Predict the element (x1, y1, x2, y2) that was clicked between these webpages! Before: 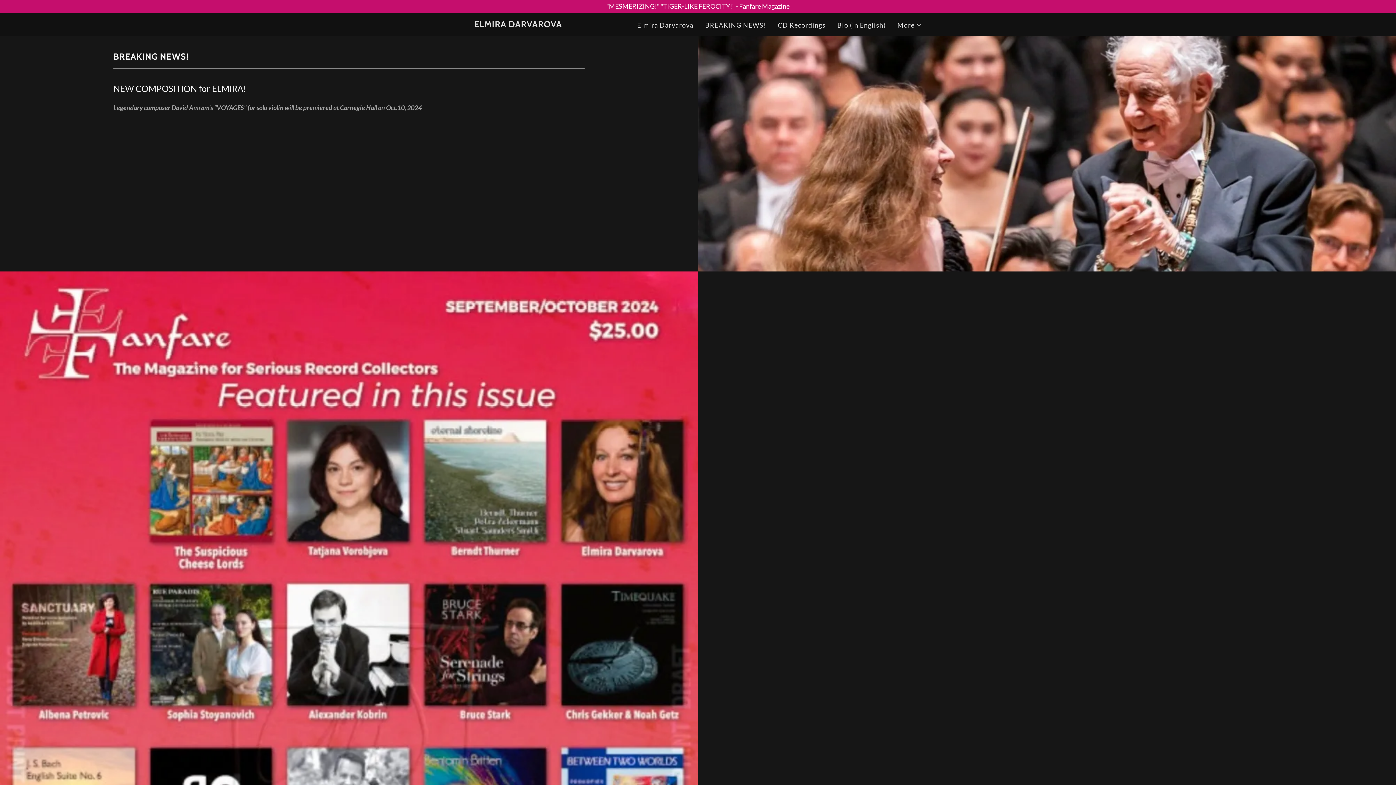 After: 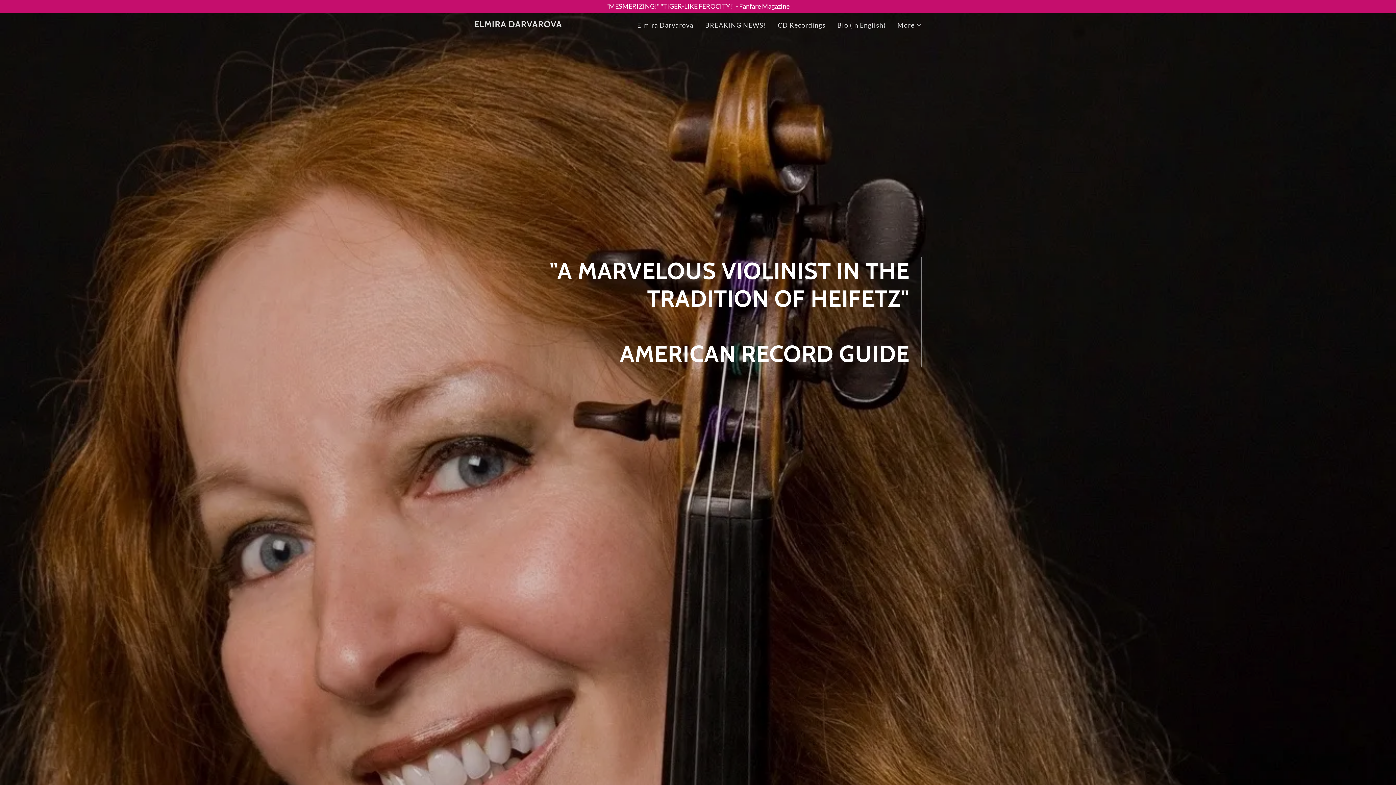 Action: bbox: (474, 20, 562, 28) label: ELMIRA DARVAROVA